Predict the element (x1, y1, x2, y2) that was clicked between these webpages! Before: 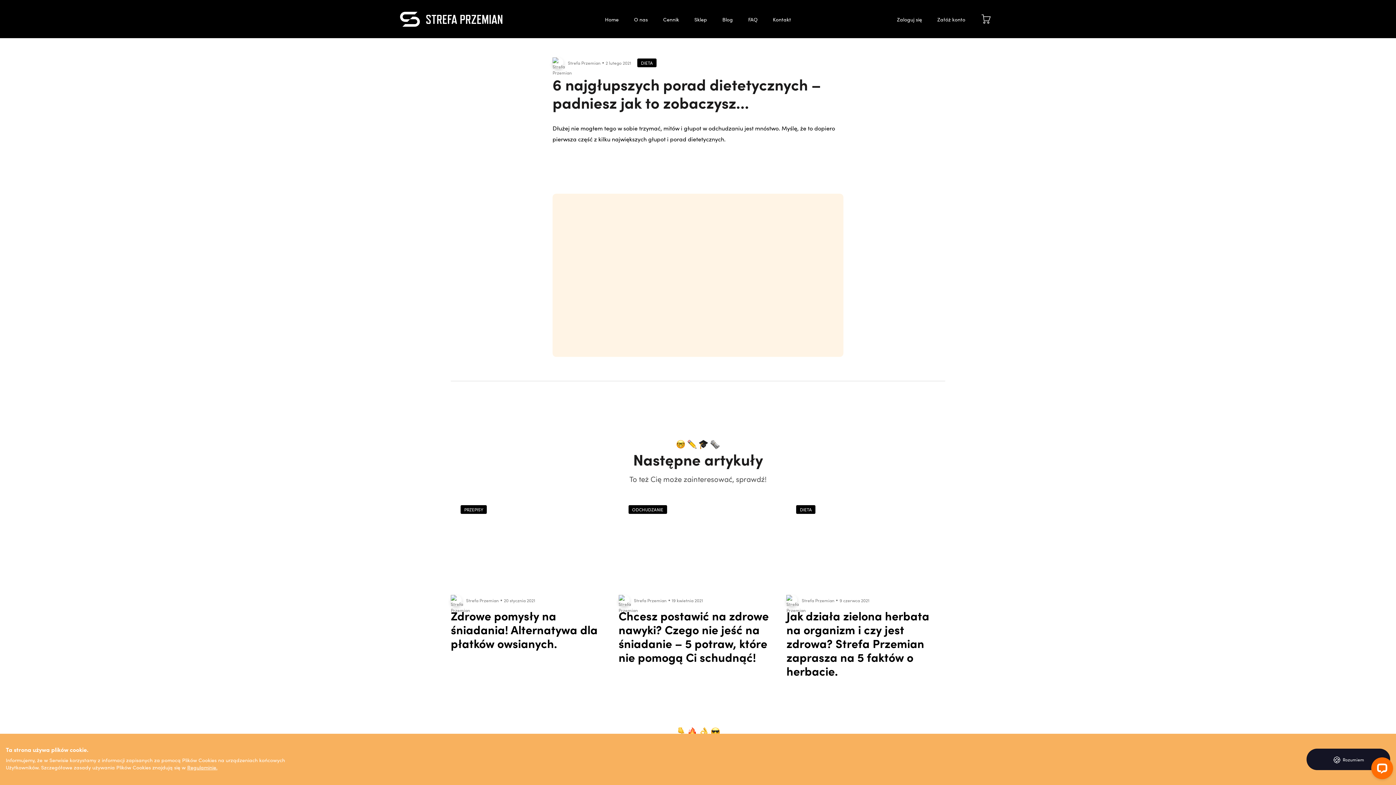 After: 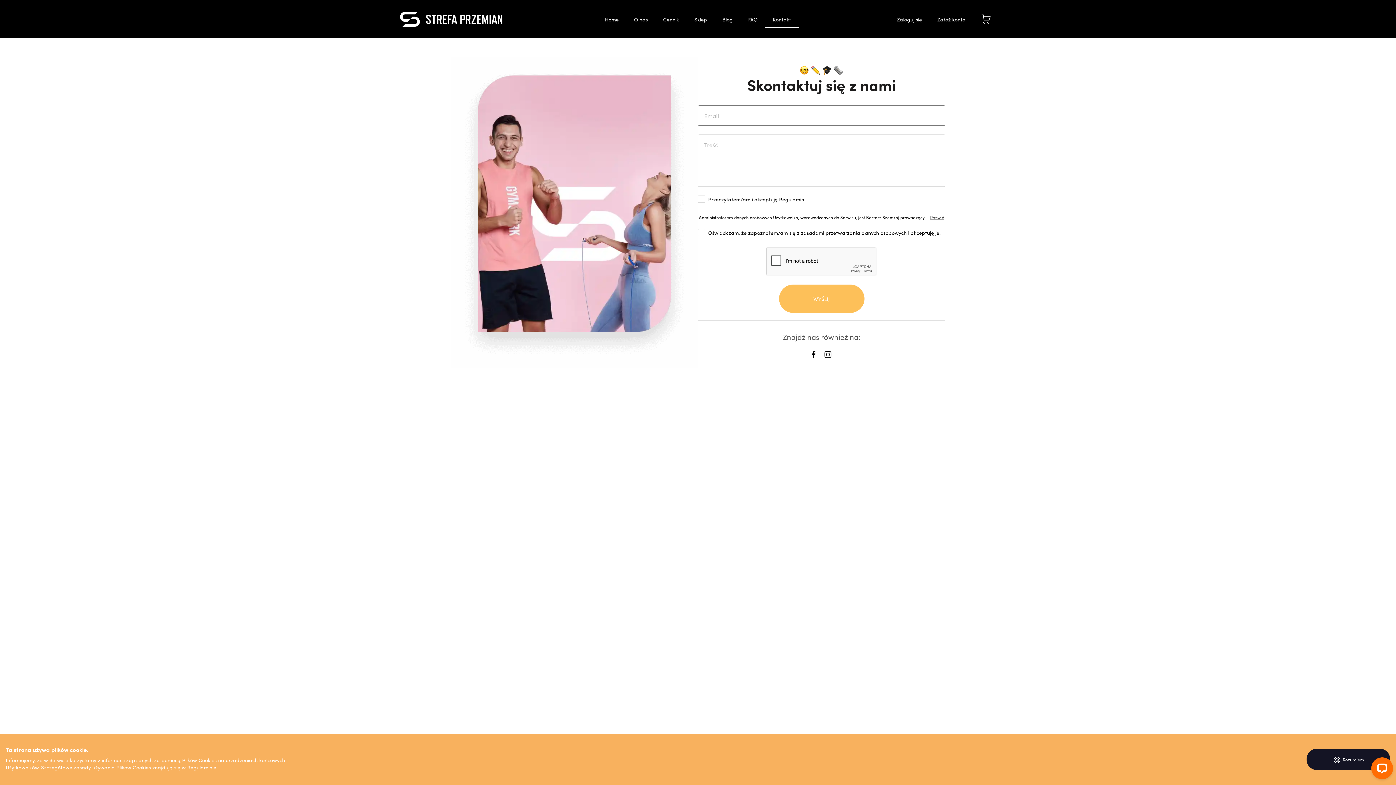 Action: label: Kontakt bbox: (765, 10, 798, 27)